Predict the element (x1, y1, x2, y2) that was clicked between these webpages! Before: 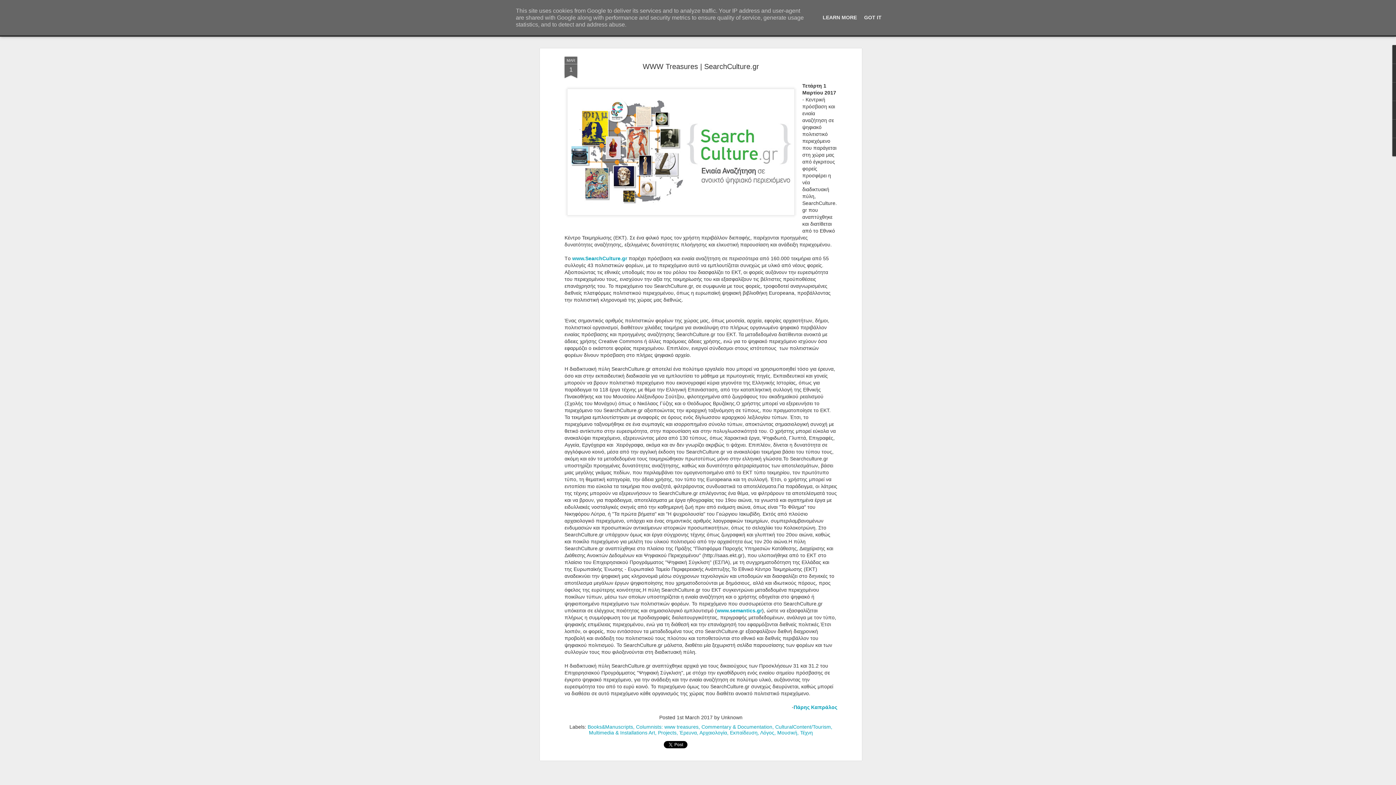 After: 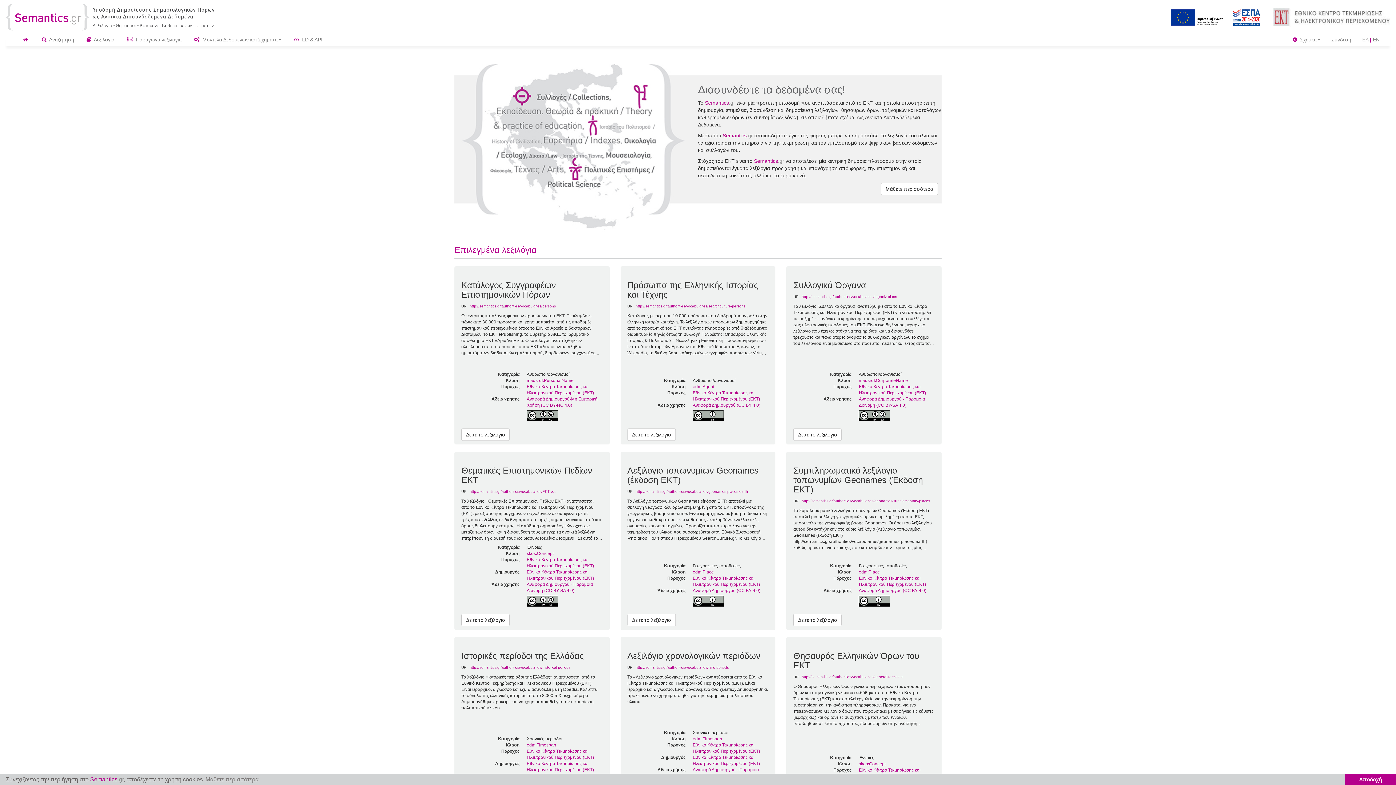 Action: label: www.semantics.gr bbox: (717, 570, 762, 576)